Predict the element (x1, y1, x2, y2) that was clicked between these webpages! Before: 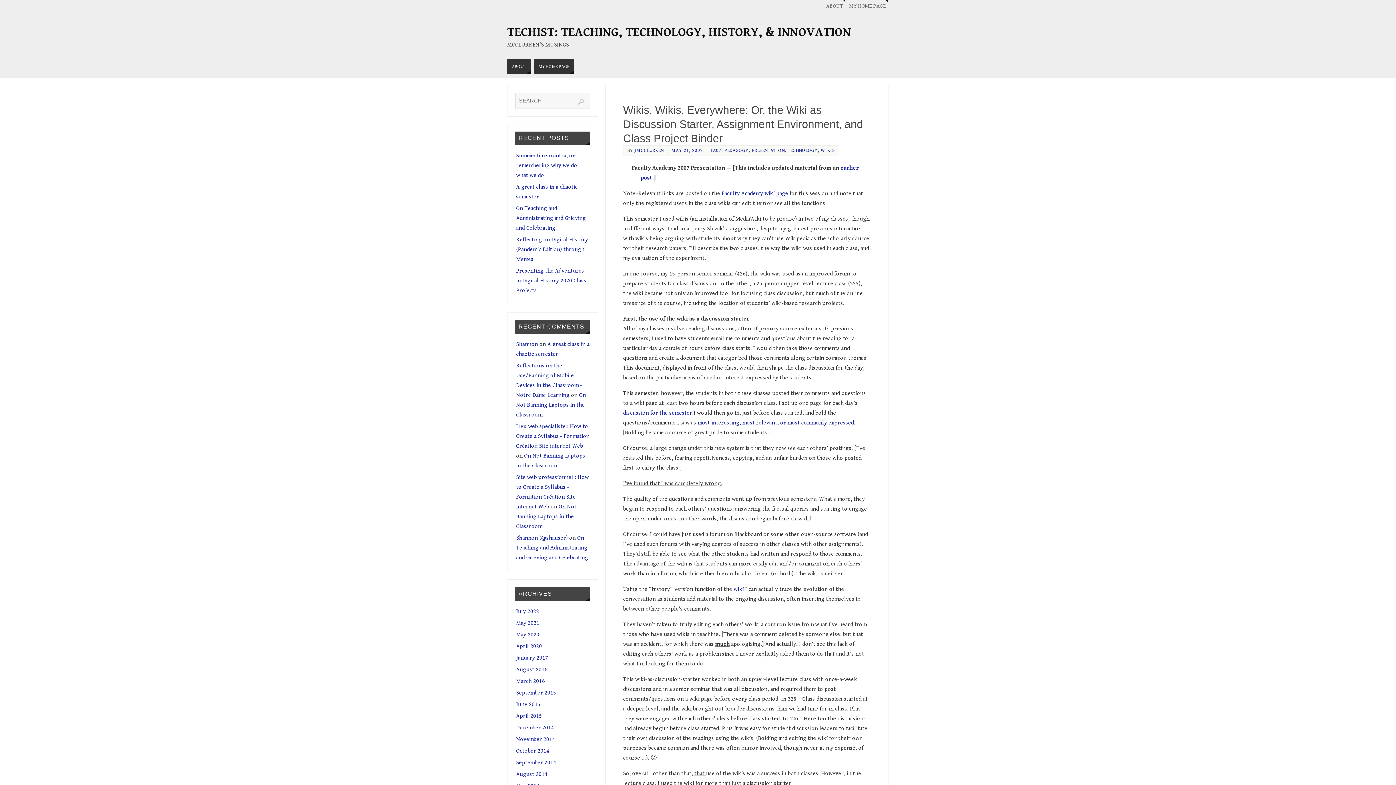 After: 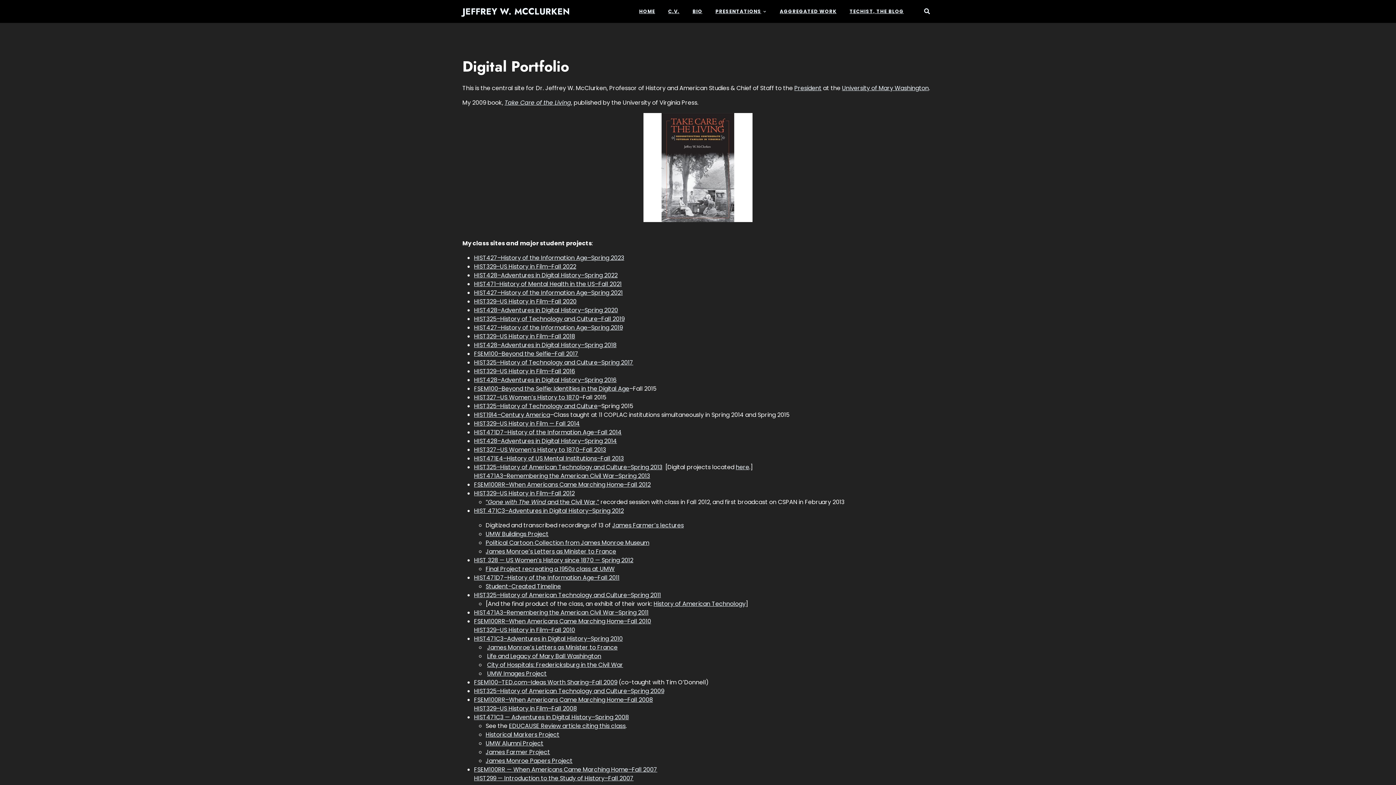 Action: label: MY HOME PAGE bbox: (847, 0, 888, 12)